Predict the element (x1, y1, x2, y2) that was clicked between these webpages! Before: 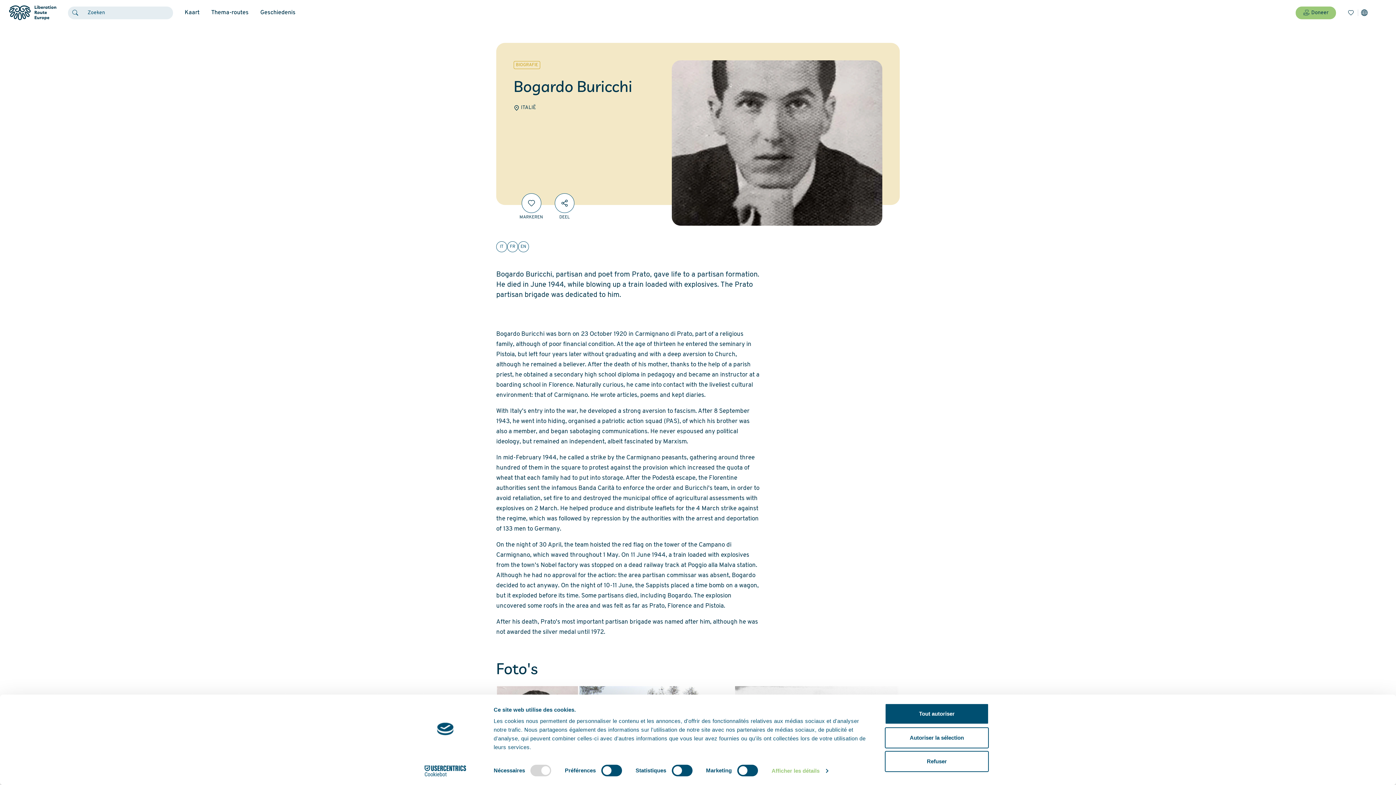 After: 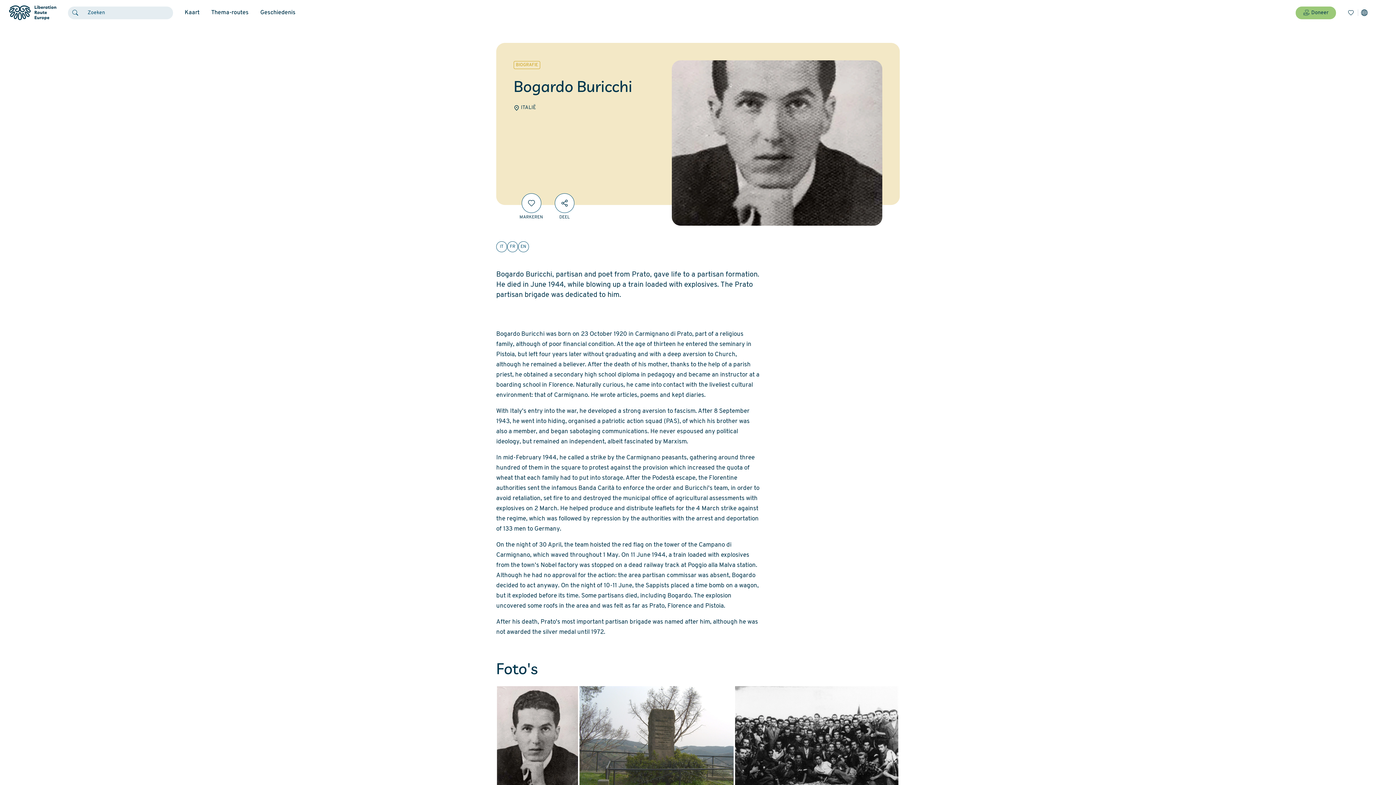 Action: label: Autoriser la sélection bbox: (885, 727, 989, 748)